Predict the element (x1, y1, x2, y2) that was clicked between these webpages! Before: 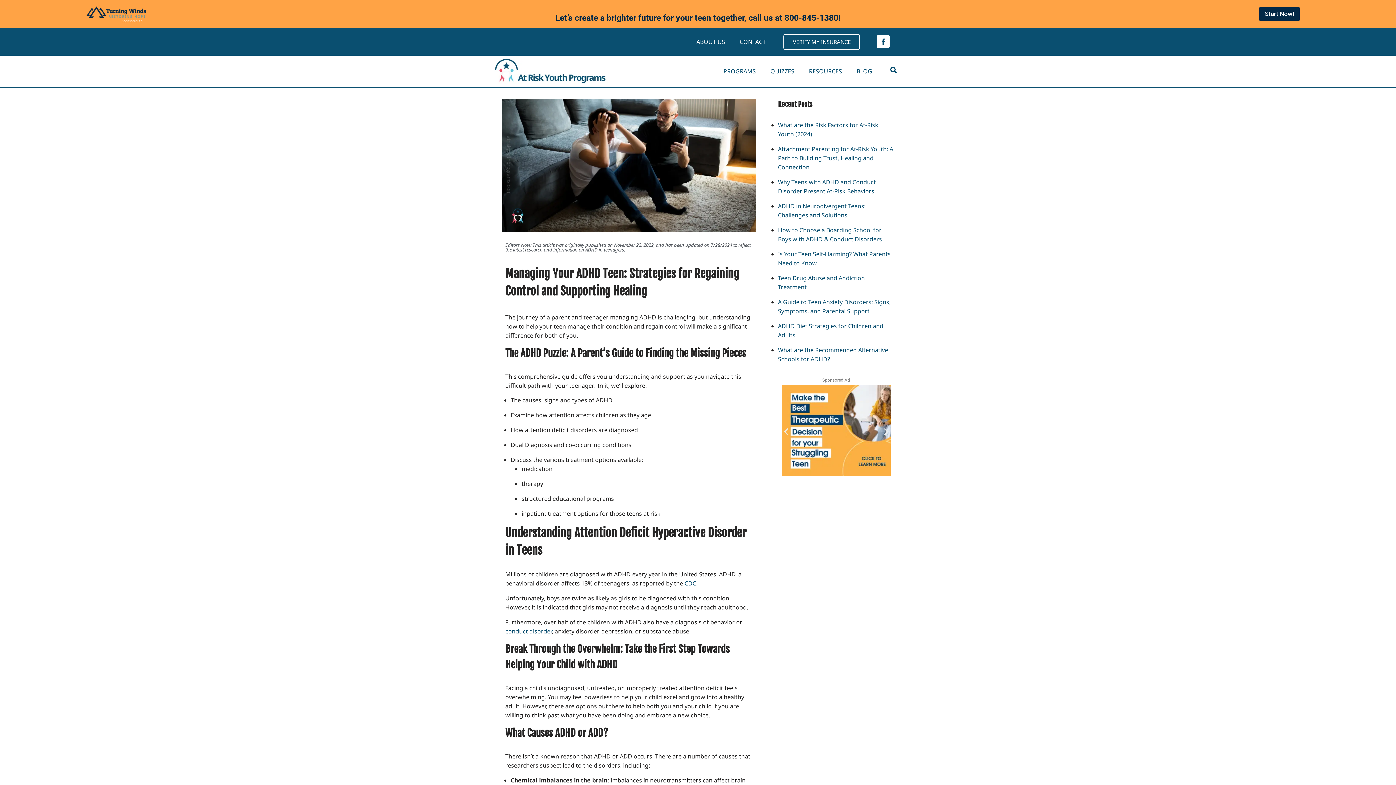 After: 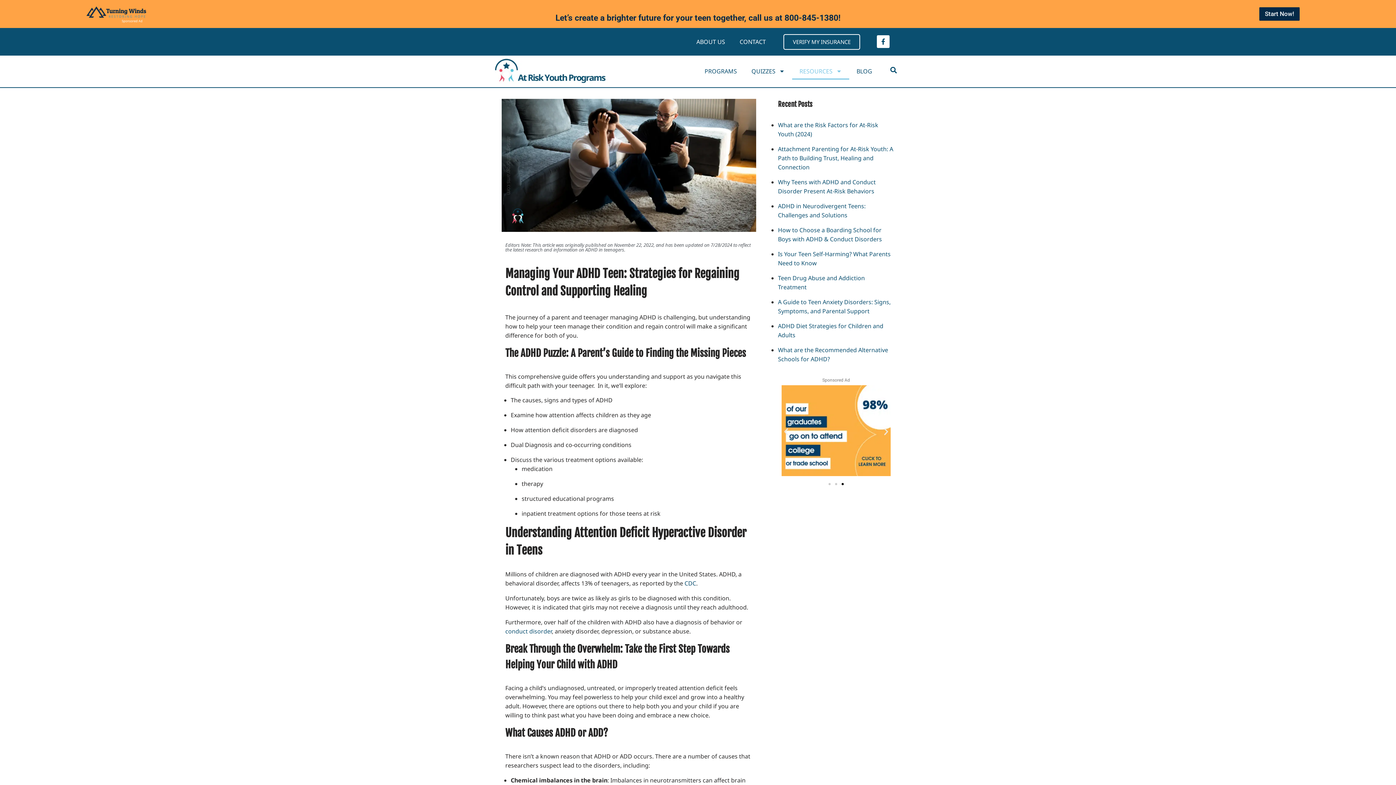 Action: bbox: (801, 63, 849, 79) label: RESOURCES